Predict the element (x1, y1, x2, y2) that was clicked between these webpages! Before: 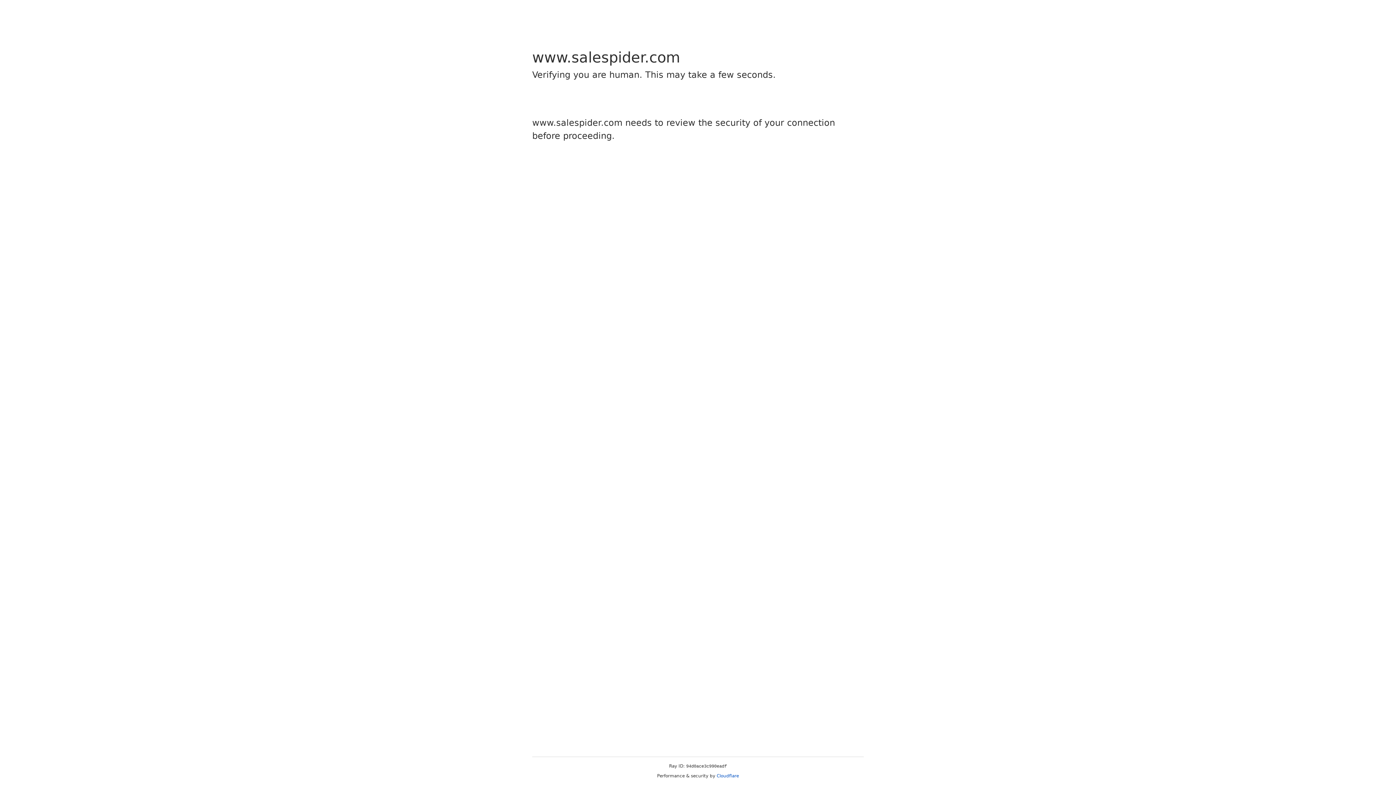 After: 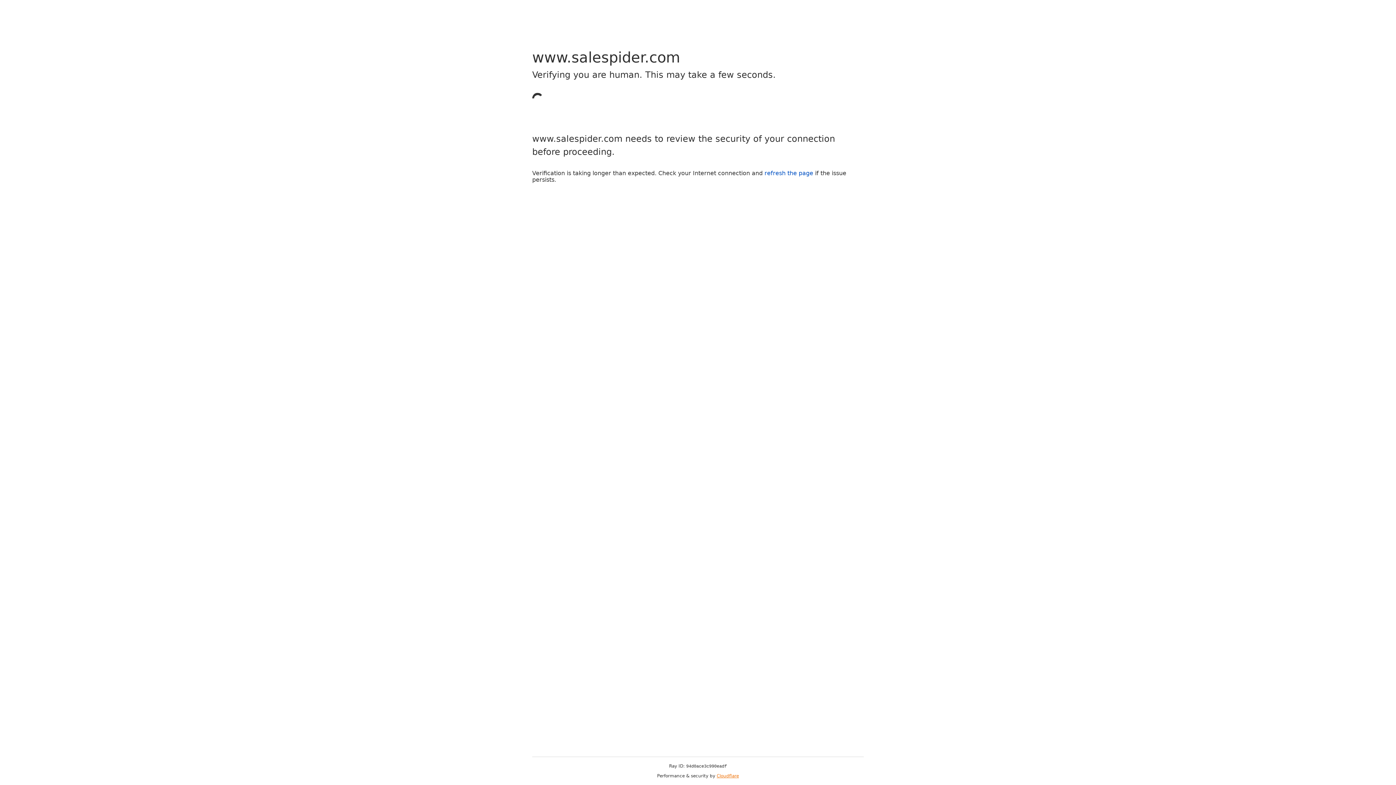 Action: bbox: (716, 773, 739, 778) label: Cloudflare